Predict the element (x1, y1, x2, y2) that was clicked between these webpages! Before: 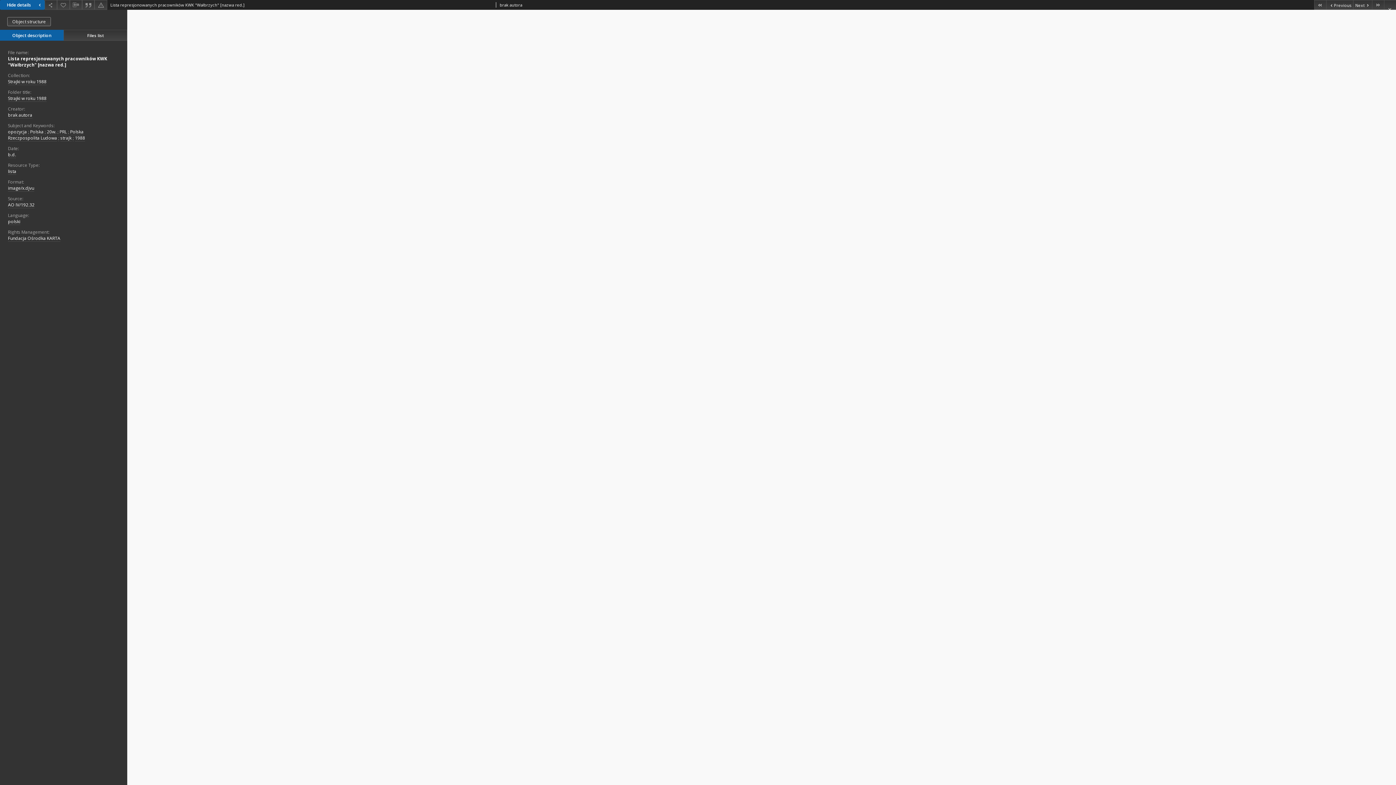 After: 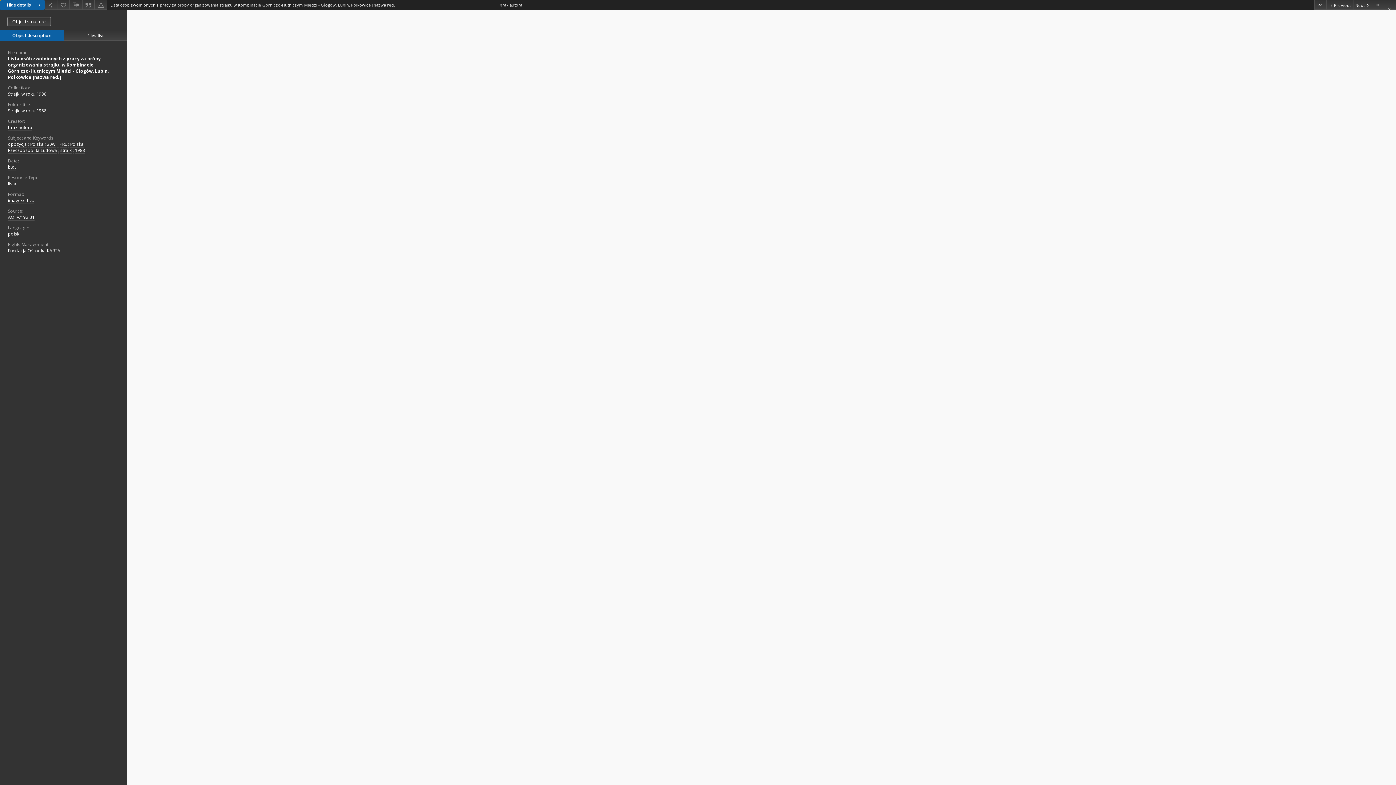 Action: label: Next object on the list bbox: (1353, 0, 1372, 9)